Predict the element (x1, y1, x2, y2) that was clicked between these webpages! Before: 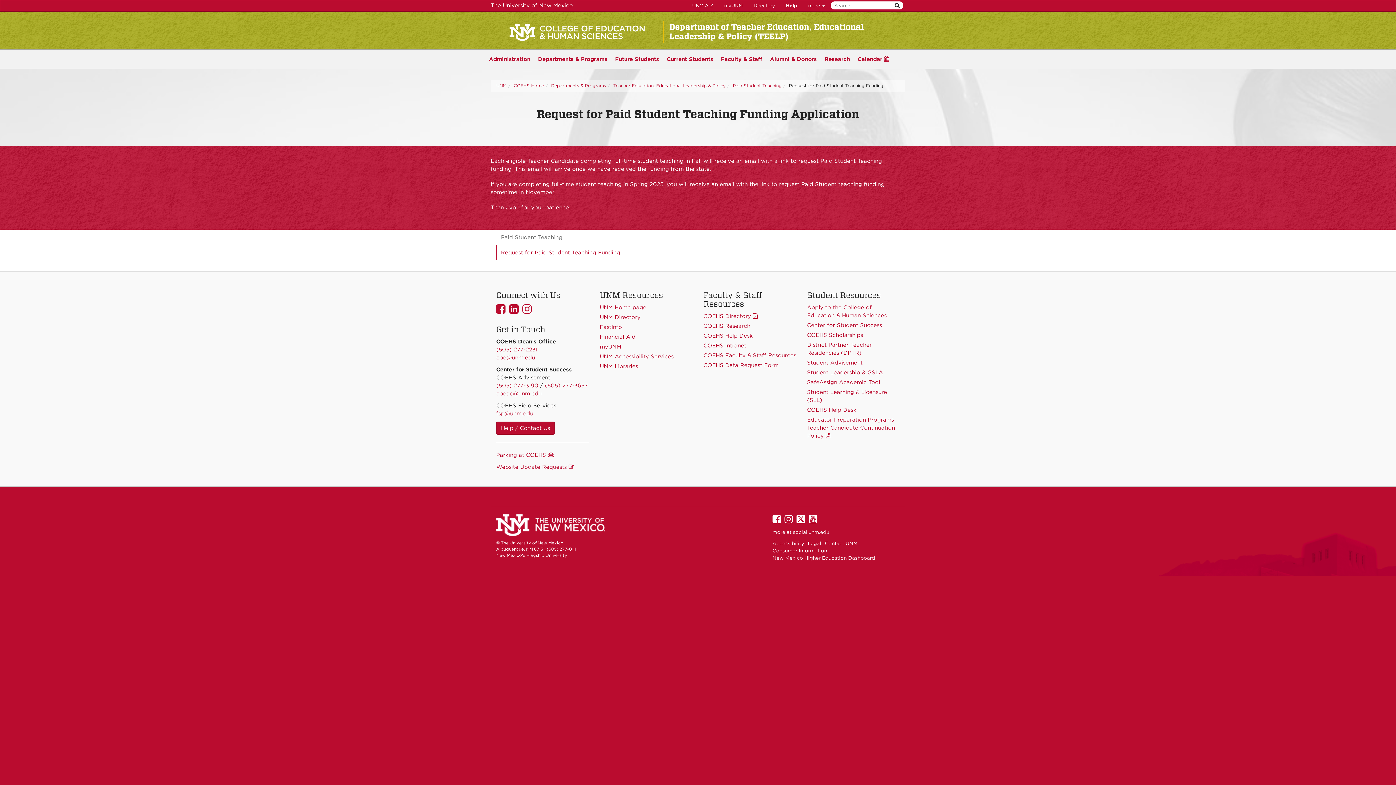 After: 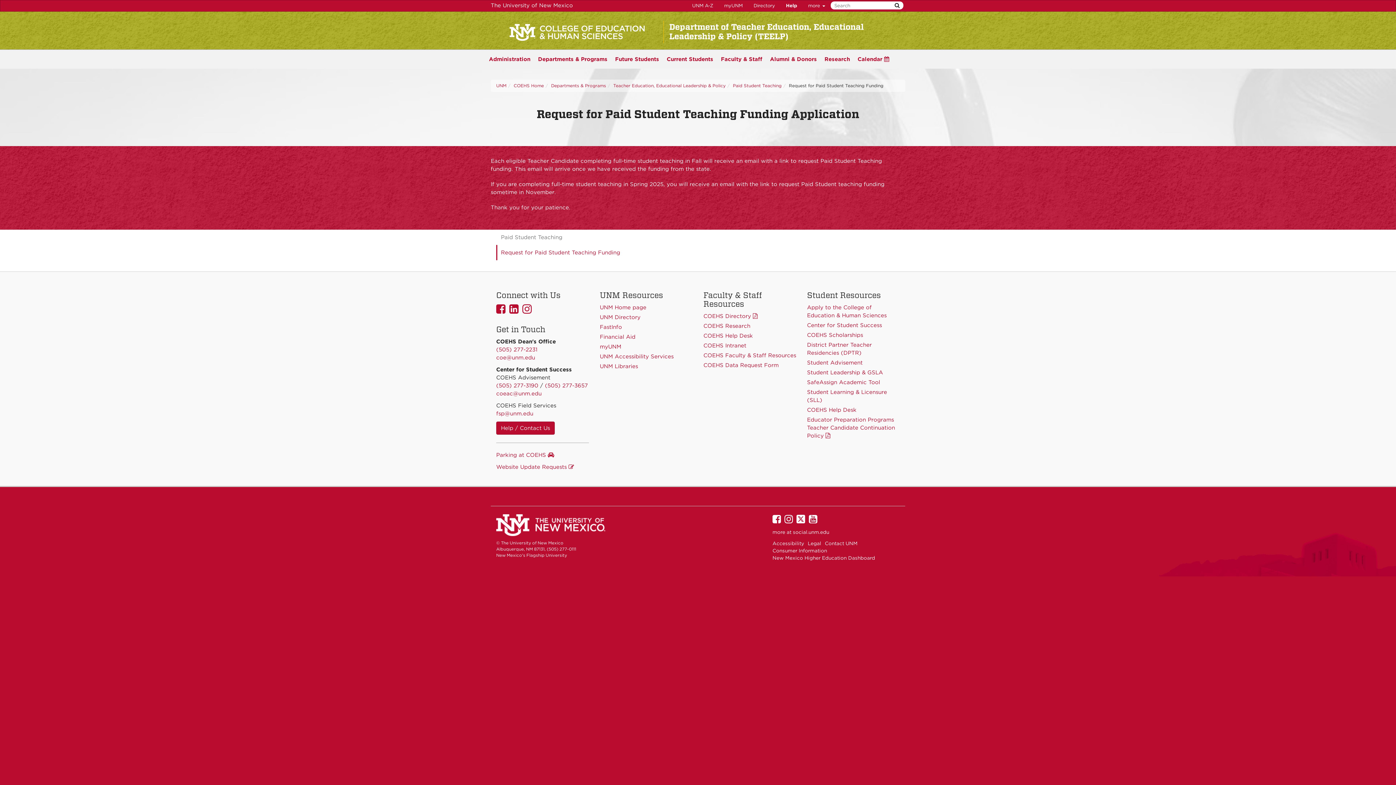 Action: bbox: (496, 245, 900, 260) label: Request for Paid Student Teaching Funding